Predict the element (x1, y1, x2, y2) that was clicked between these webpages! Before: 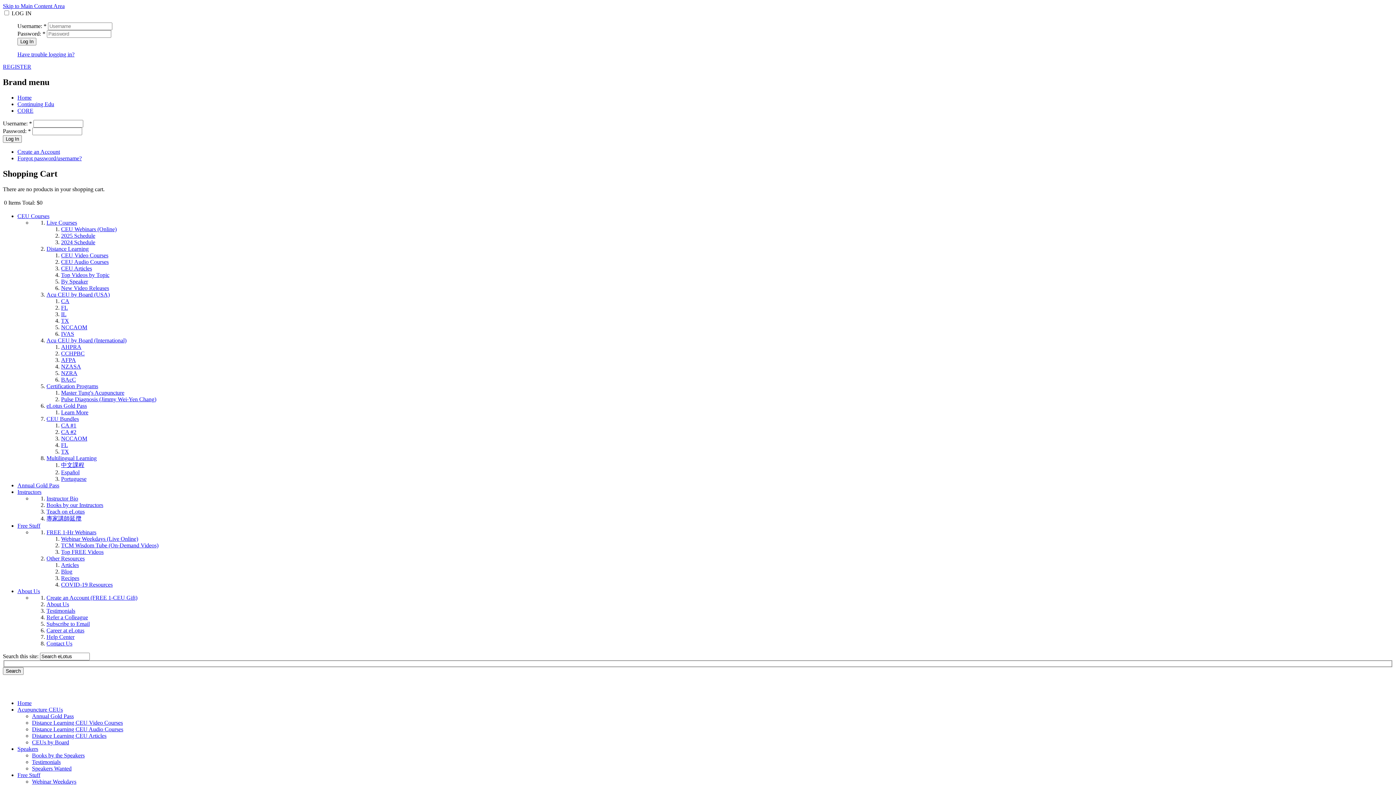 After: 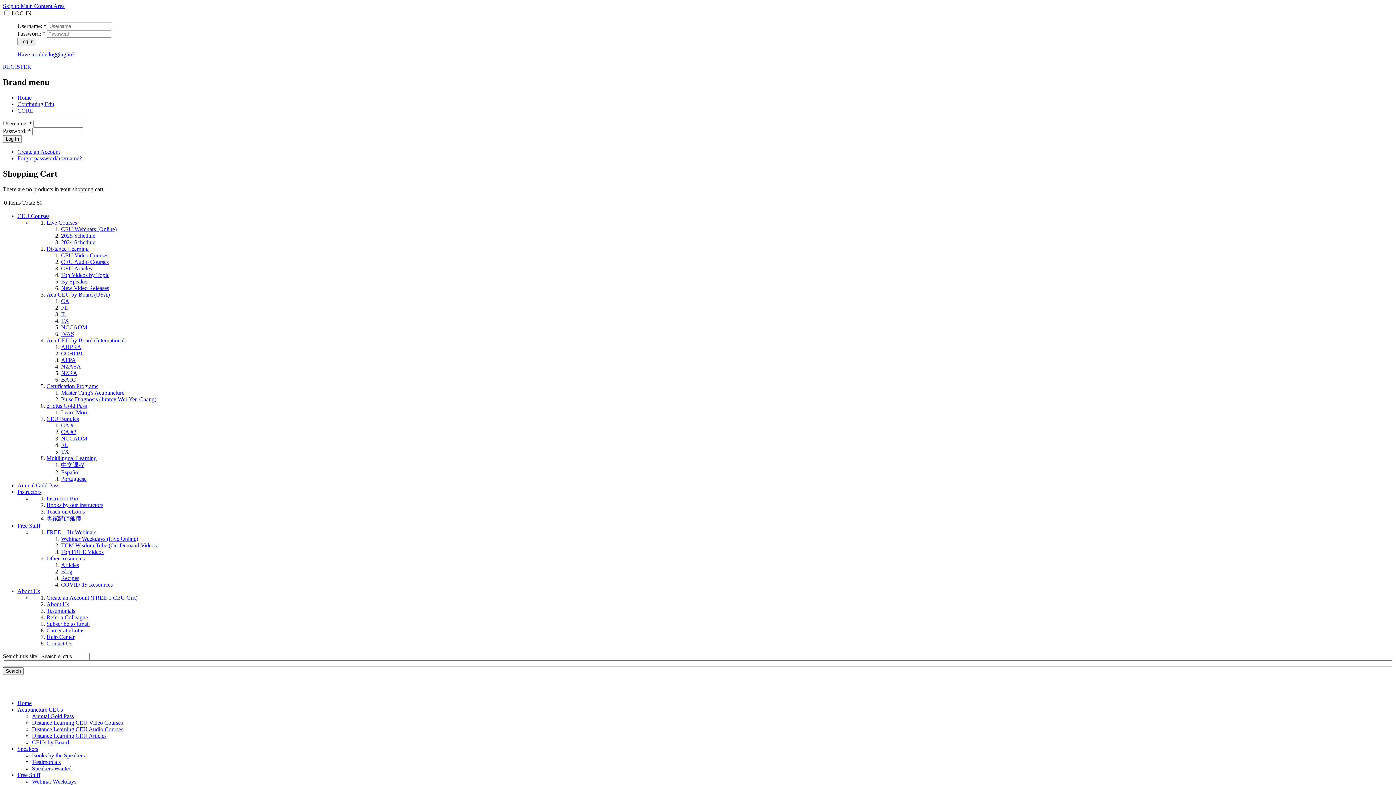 Action: label: Distance Learning CEU Articles bbox: (32, 733, 106, 739)